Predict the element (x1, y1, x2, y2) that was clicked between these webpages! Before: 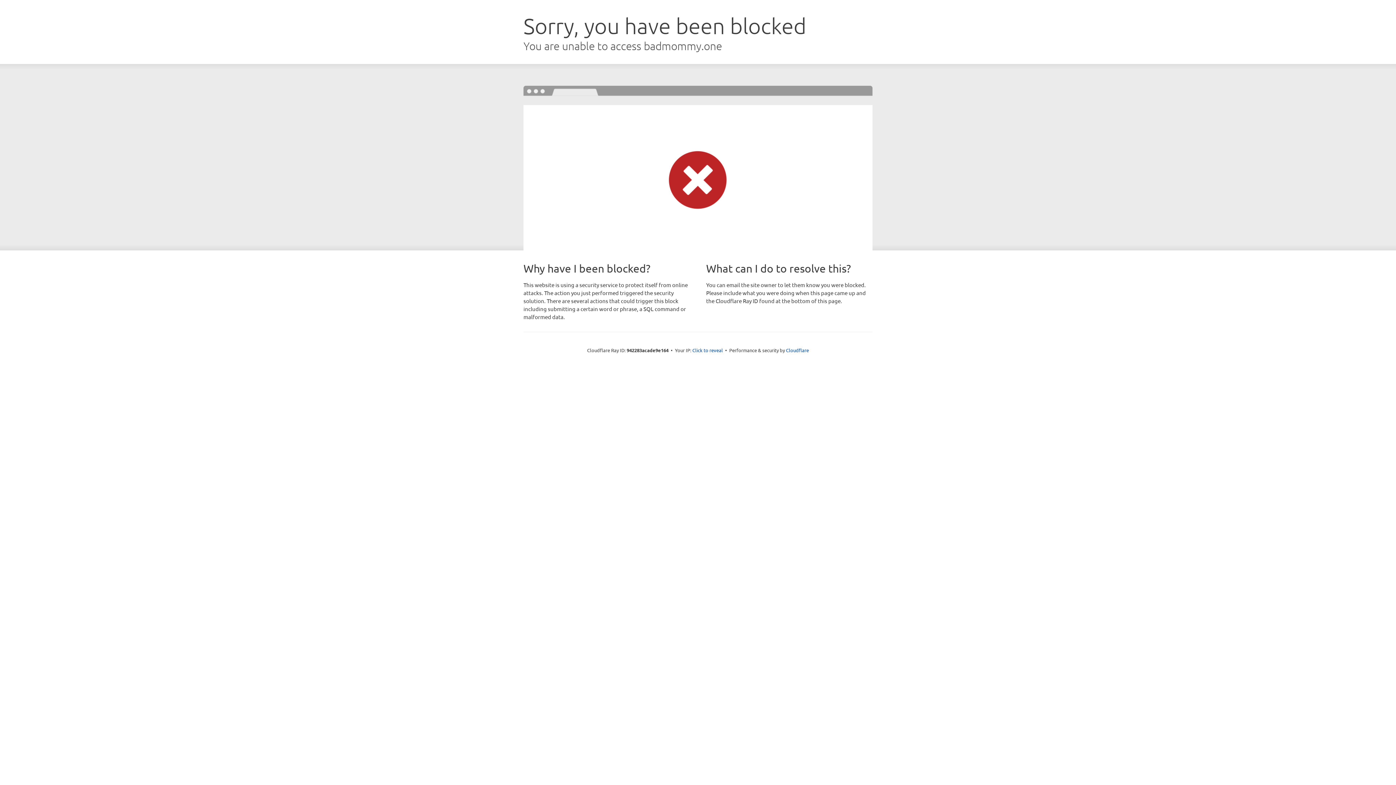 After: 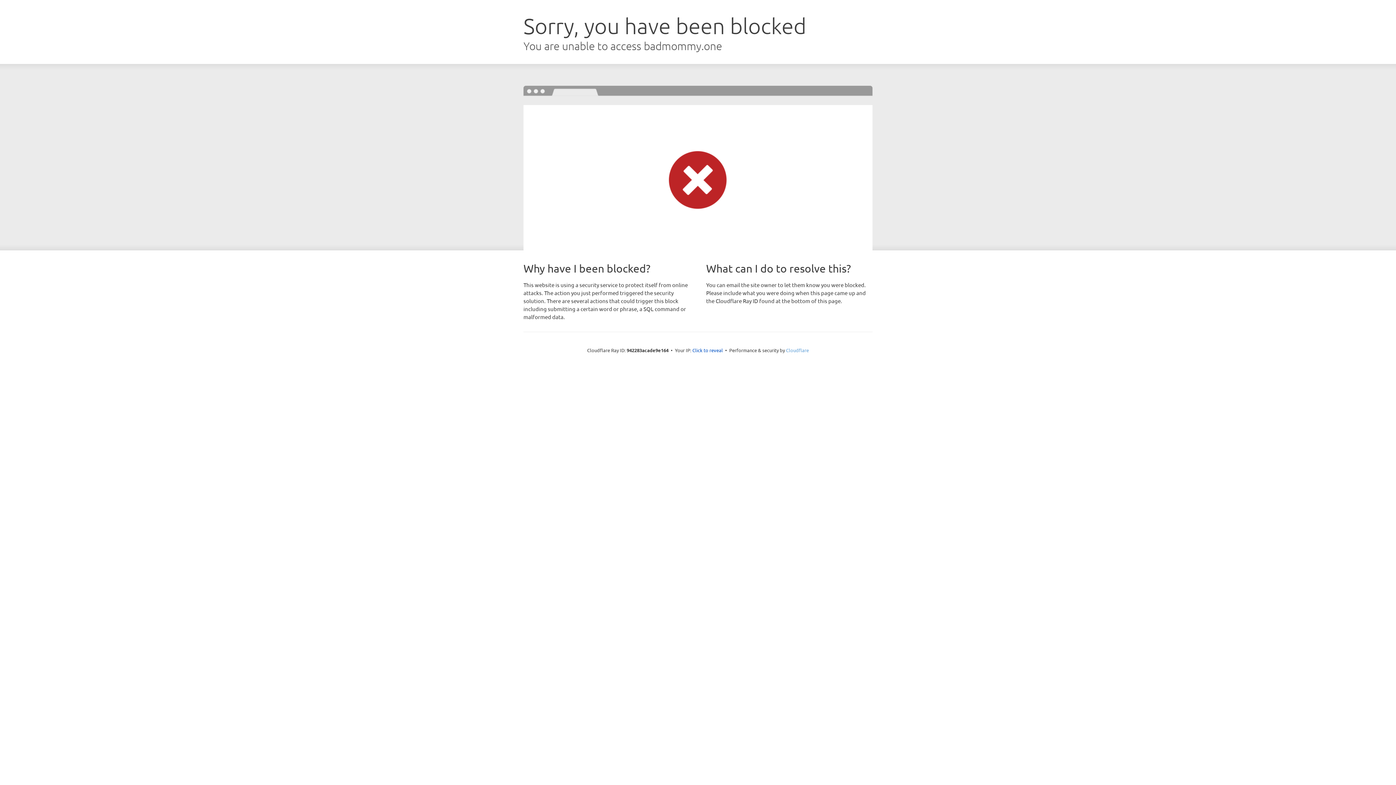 Action: label: Cloudflare bbox: (786, 347, 809, 353)